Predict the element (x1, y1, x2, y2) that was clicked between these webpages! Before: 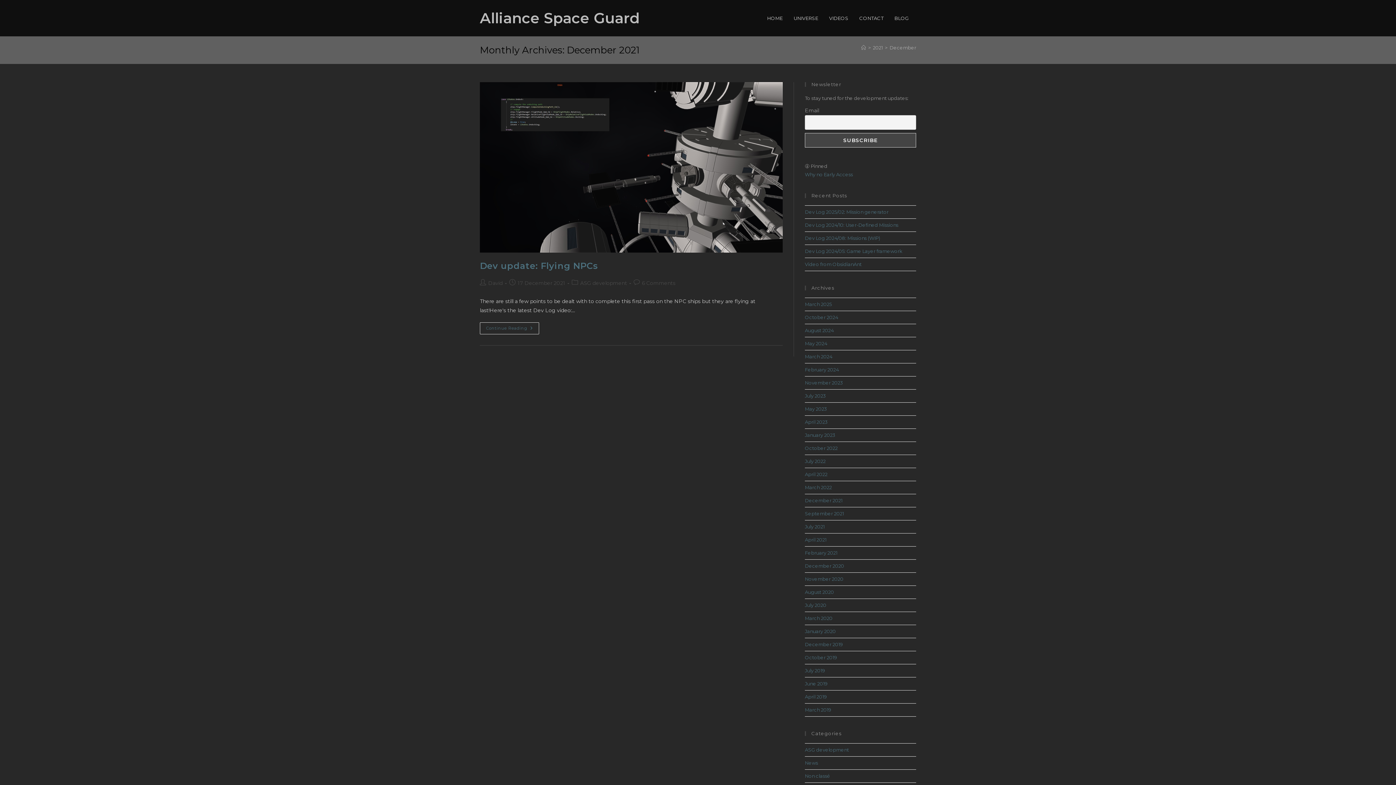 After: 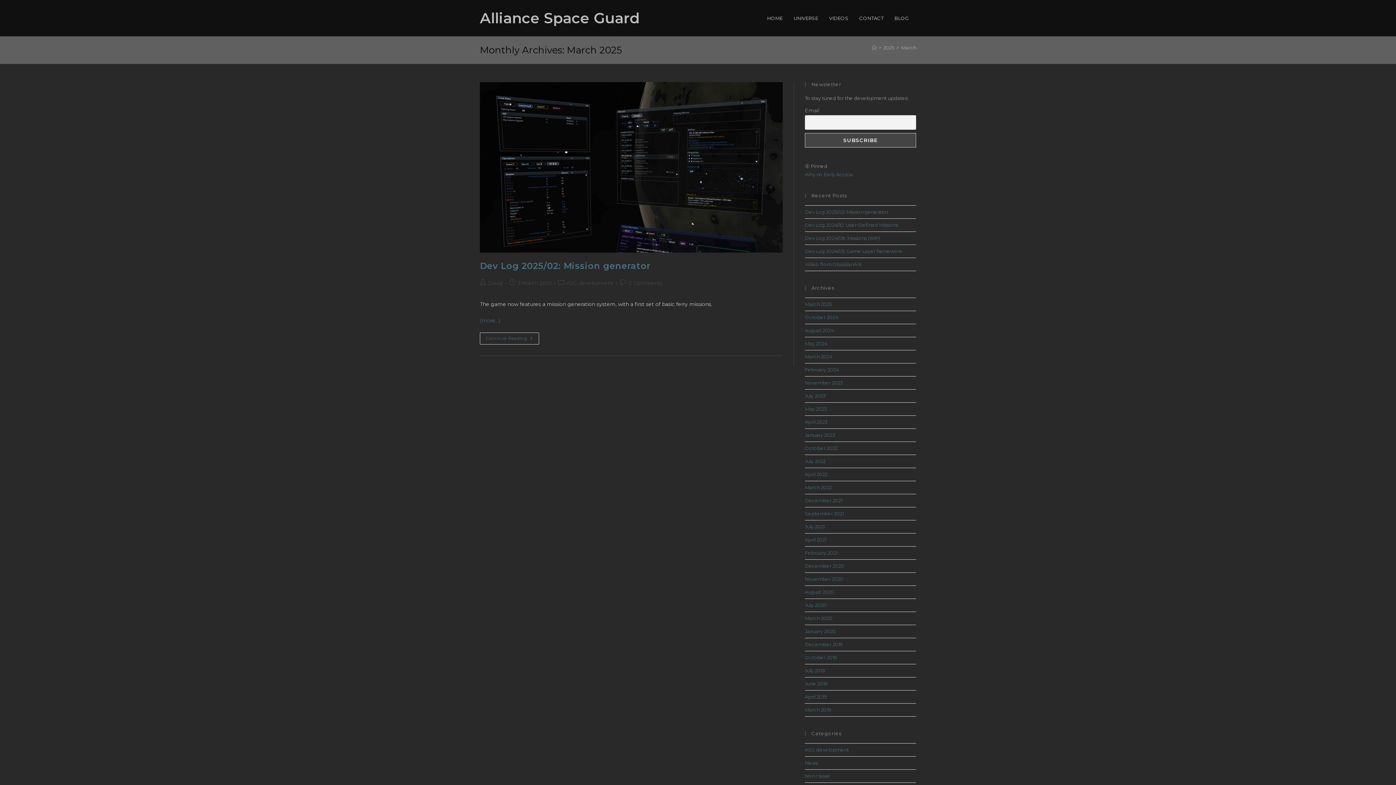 Action: label: March 2025 bbox: (805, 301, 832, 307)